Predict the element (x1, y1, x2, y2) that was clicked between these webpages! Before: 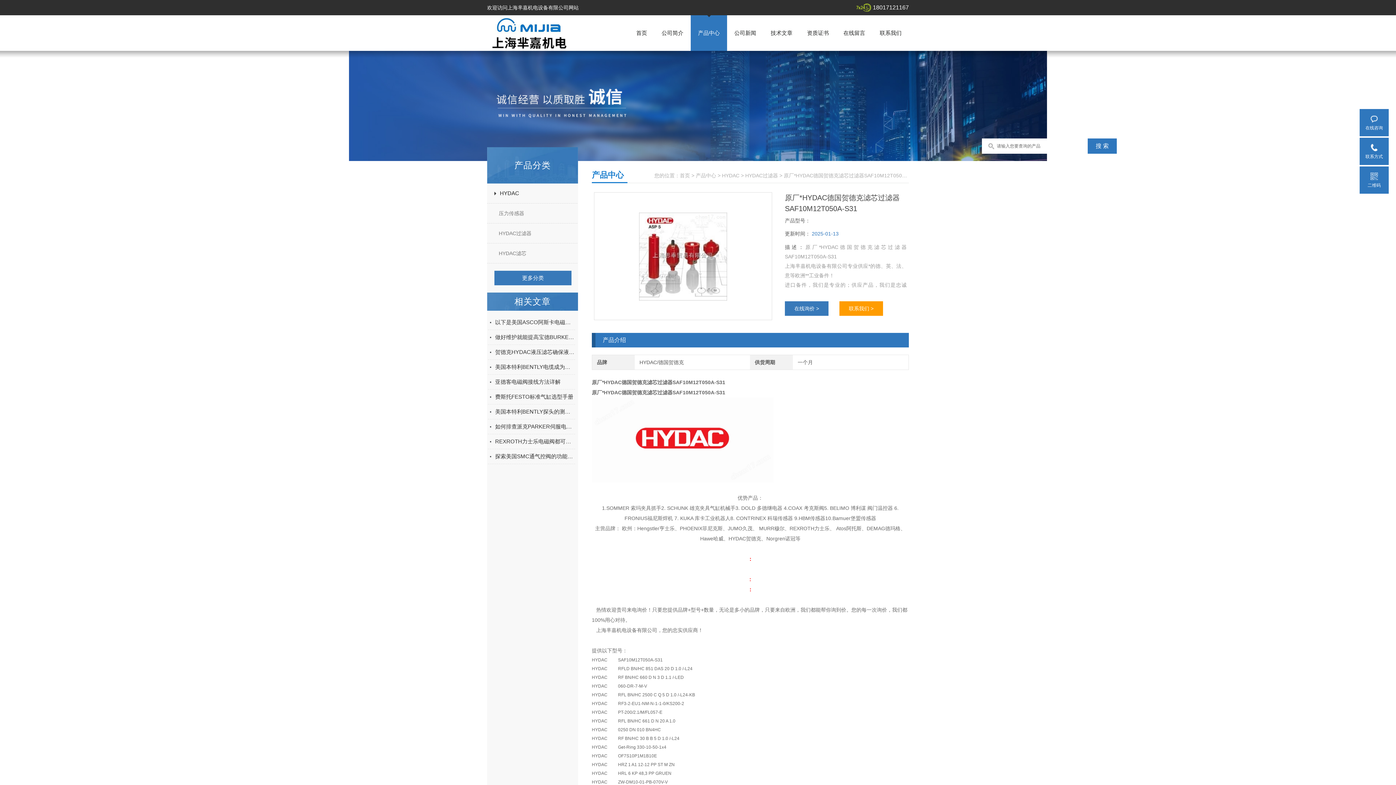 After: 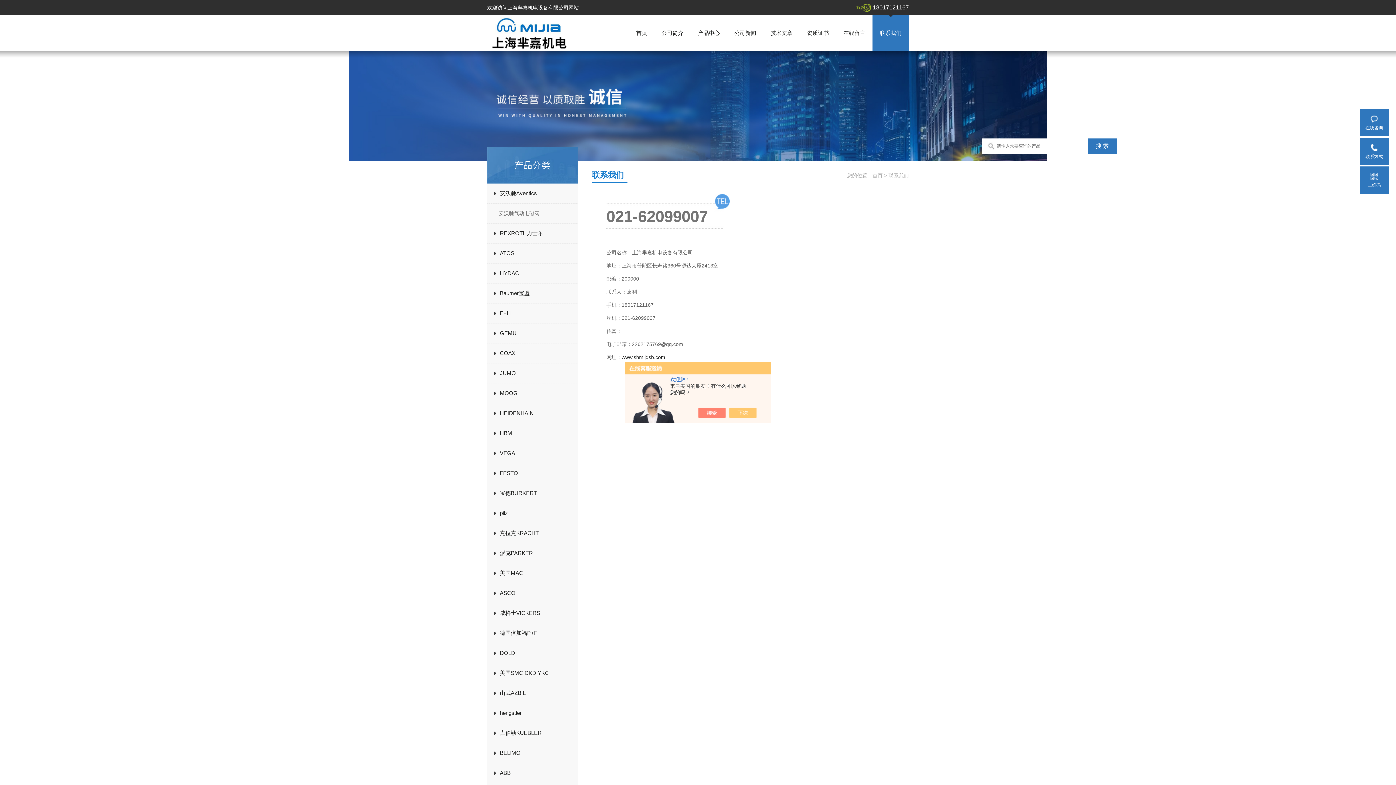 Action: label: 联系我们 > bbox: (839, 301, 883, 316)